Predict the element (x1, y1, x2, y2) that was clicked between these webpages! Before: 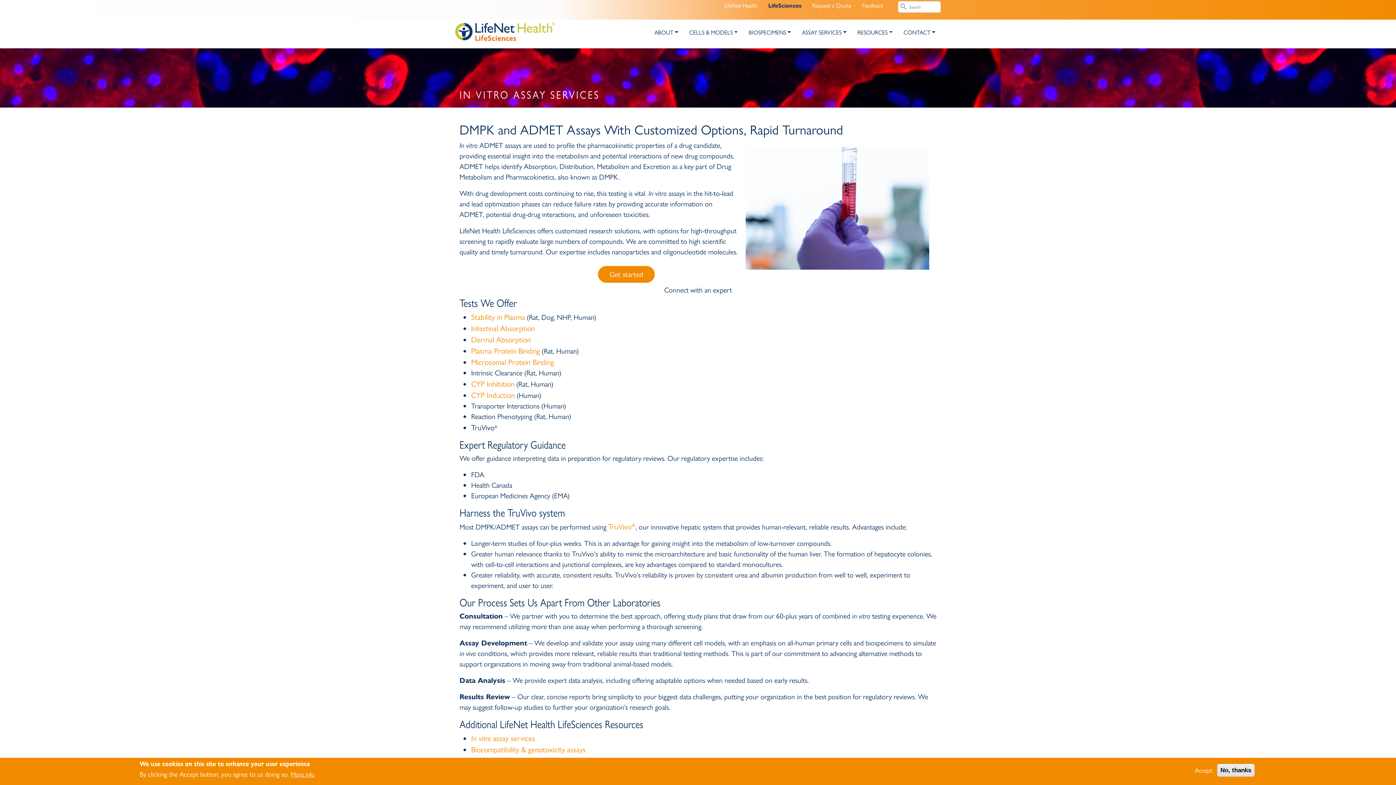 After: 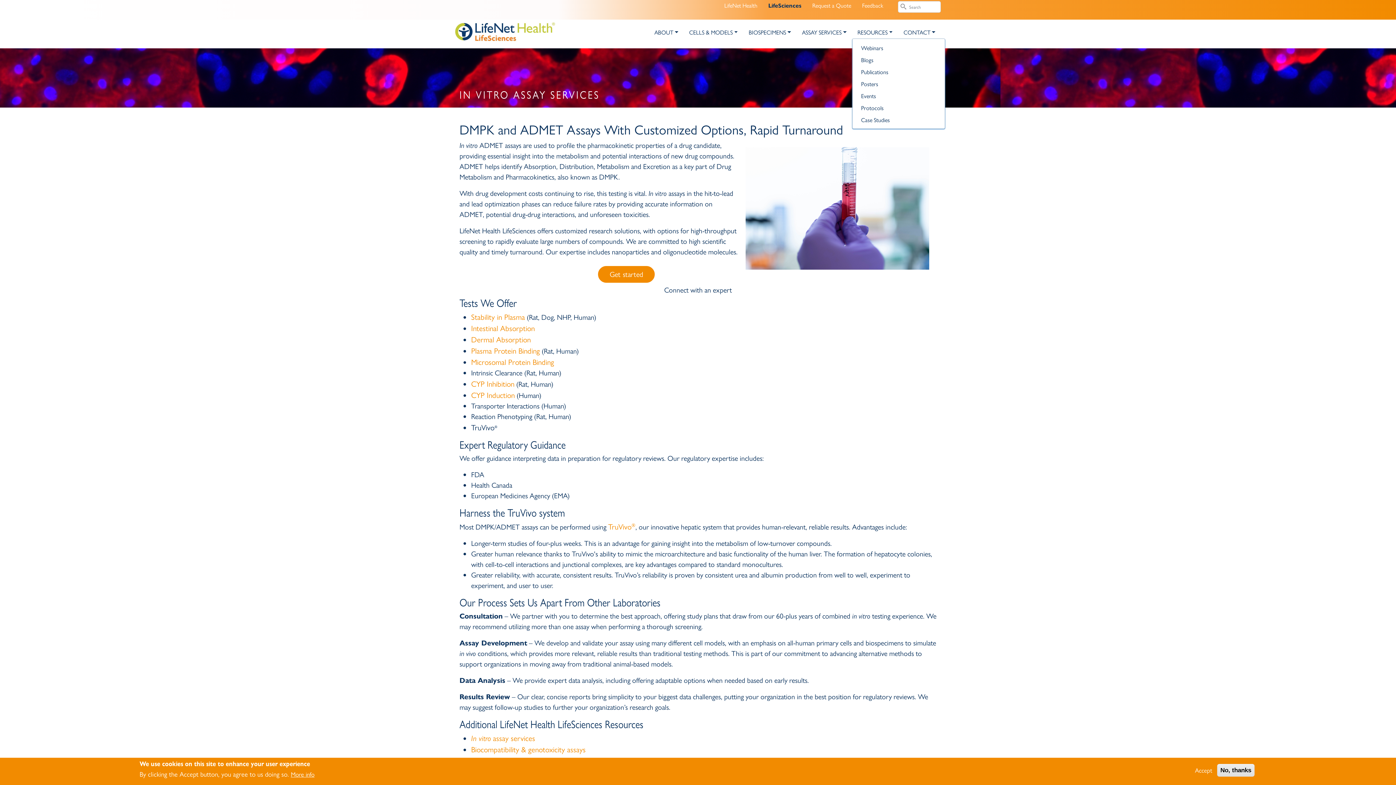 Action: label: RESOURCES bbox: (852, 26, 898, 38)